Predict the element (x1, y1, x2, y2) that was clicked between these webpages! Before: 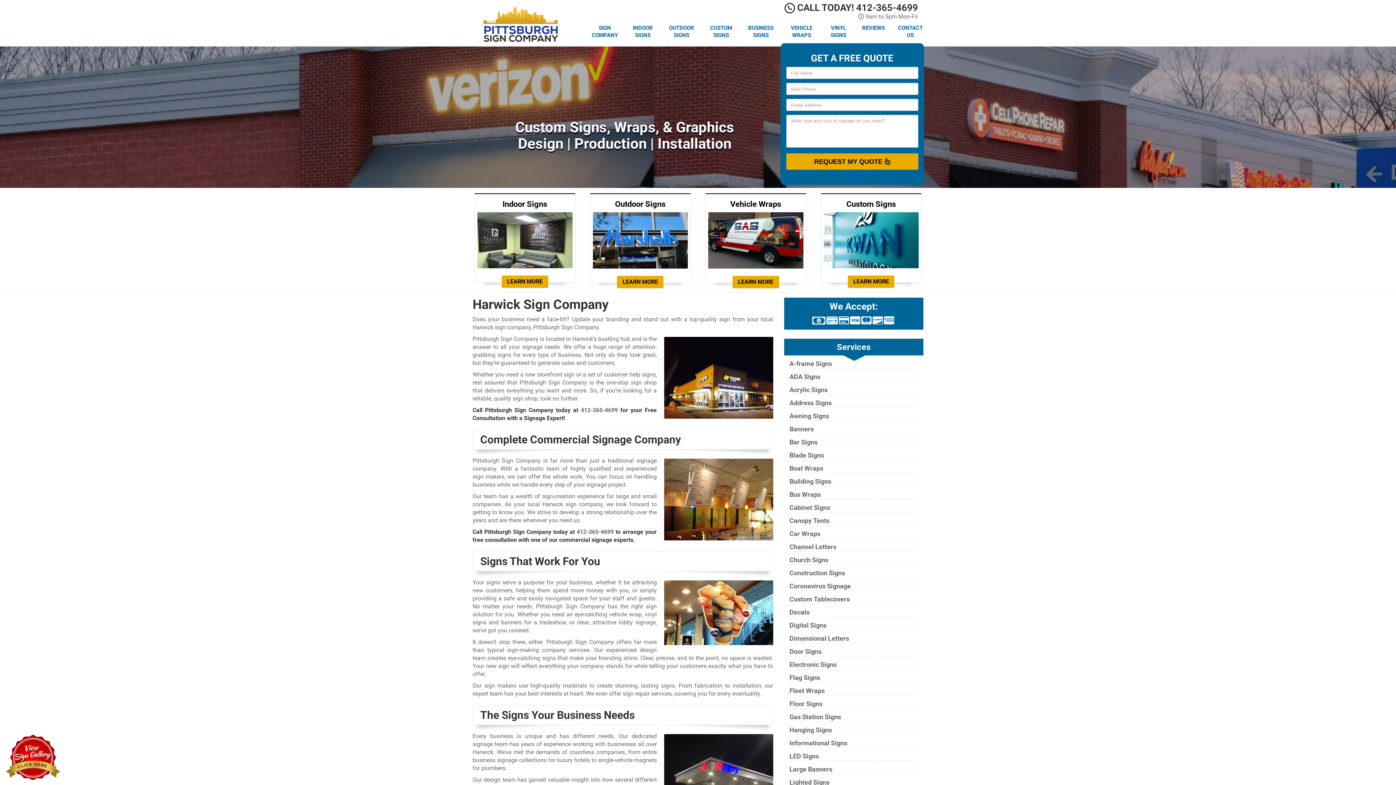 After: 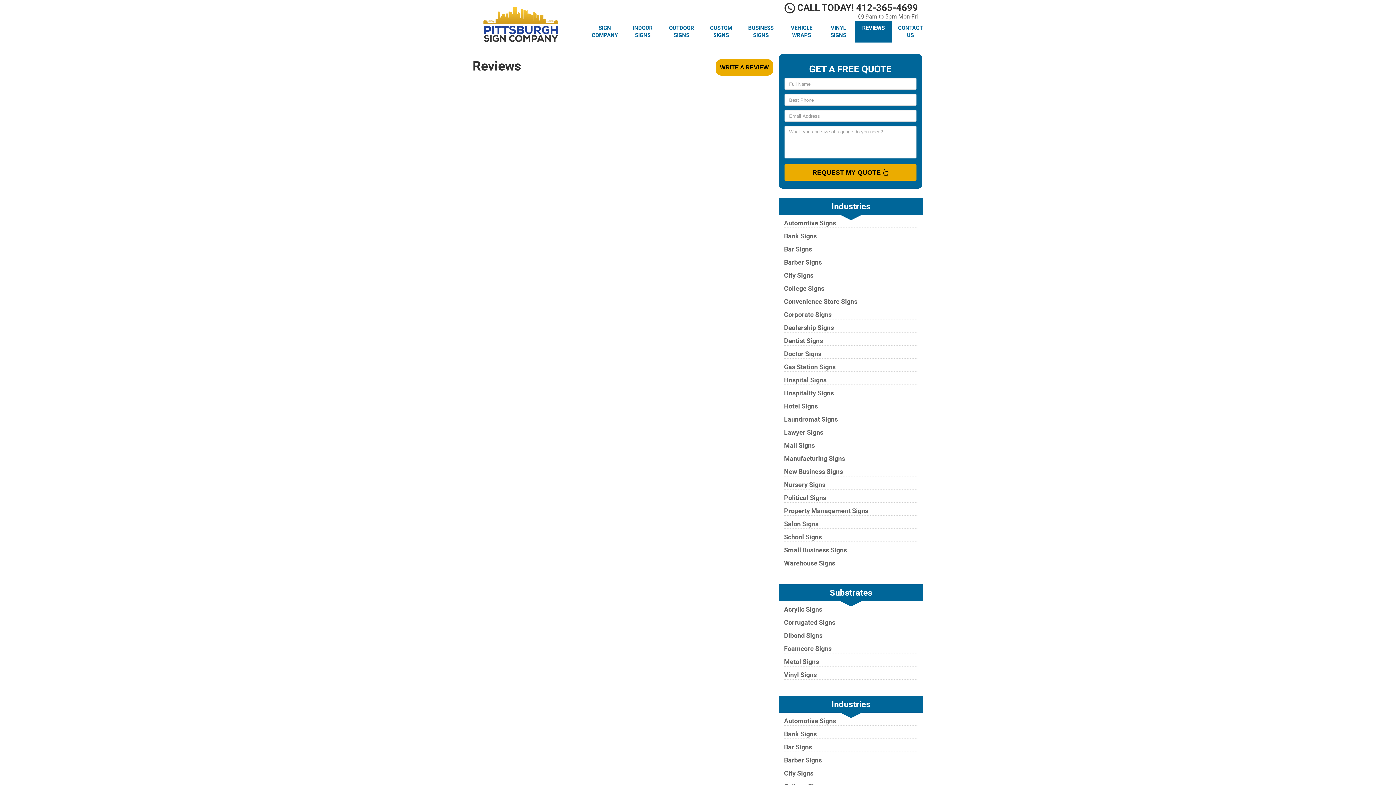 Action: bbox: (855, 20, 892, 42) label: REVIEWS